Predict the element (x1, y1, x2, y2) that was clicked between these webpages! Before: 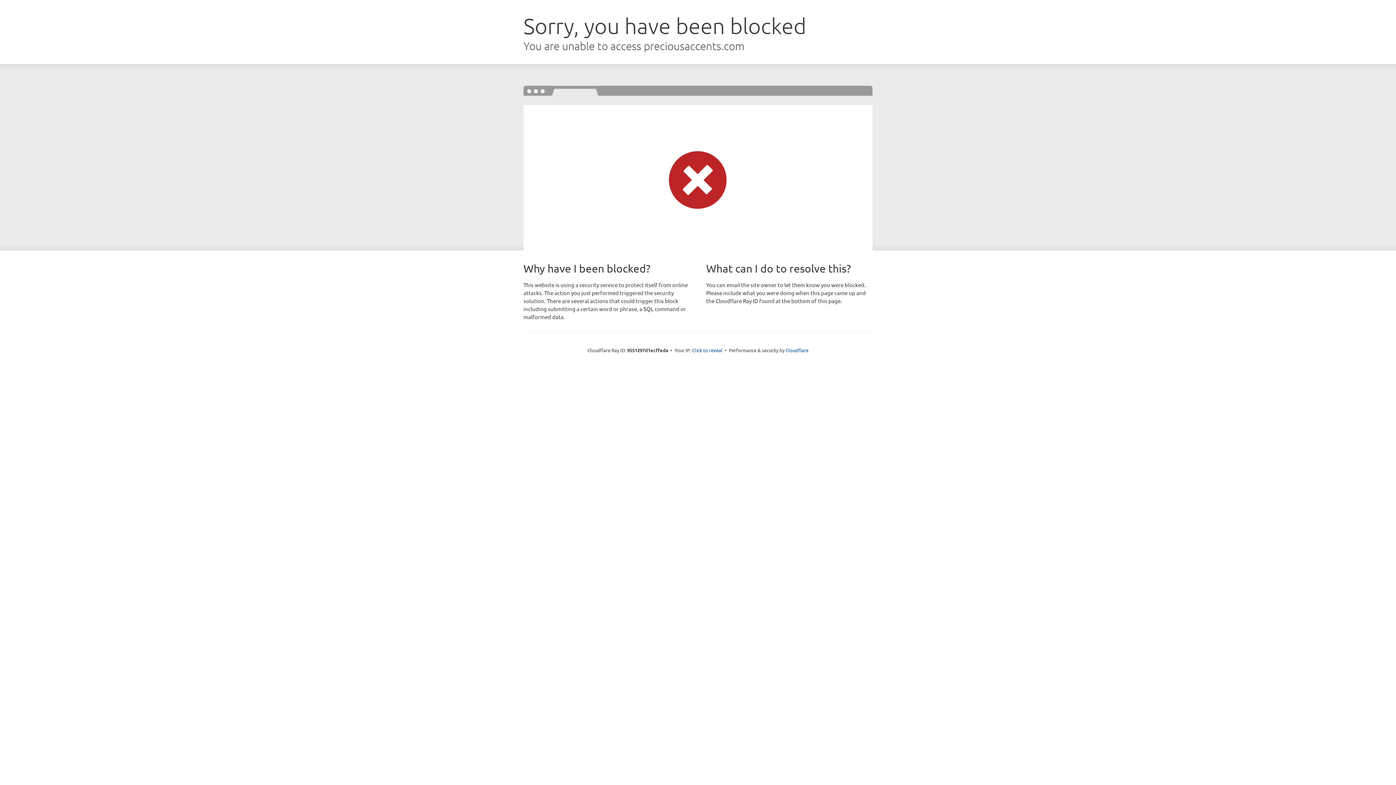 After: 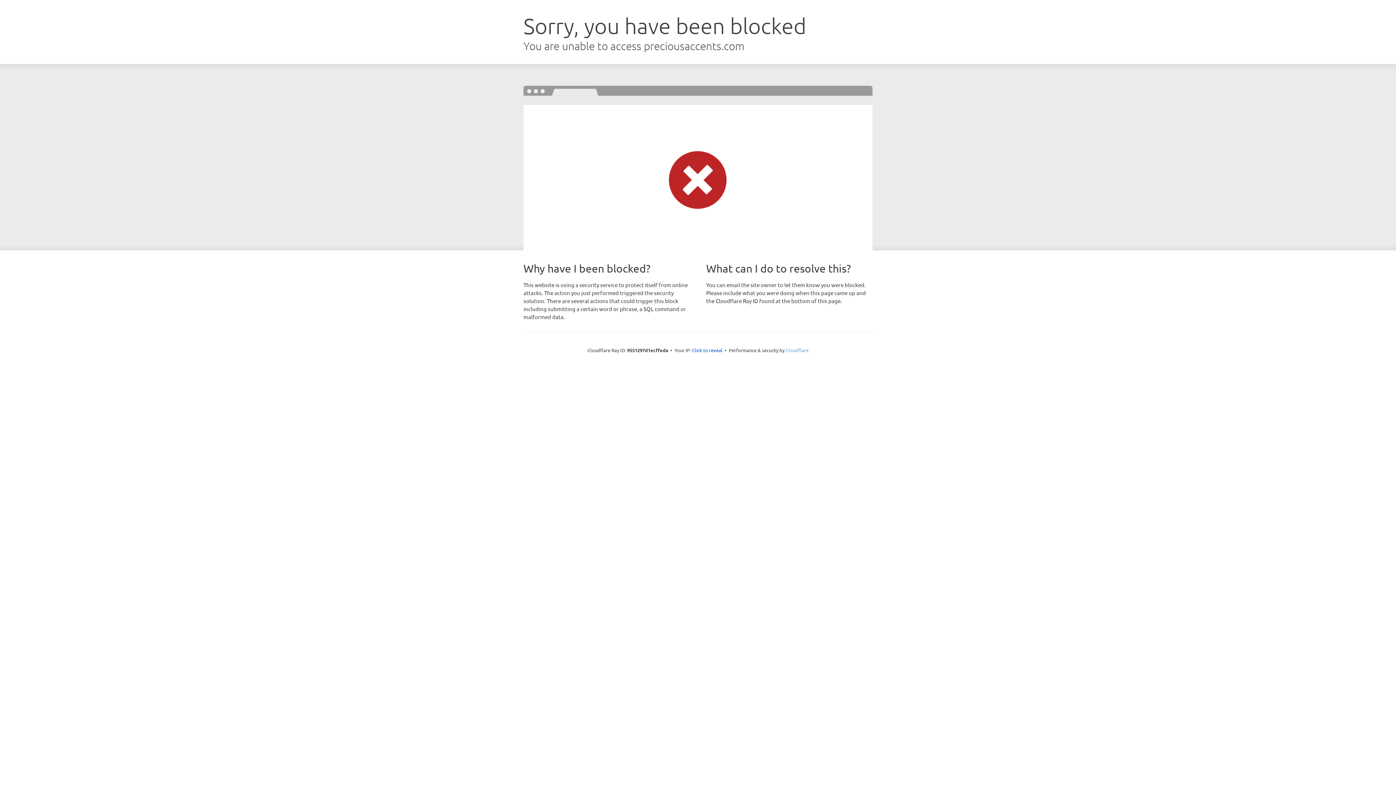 Action: bbox: (785, 347, 808, 353) label: Cloudflare